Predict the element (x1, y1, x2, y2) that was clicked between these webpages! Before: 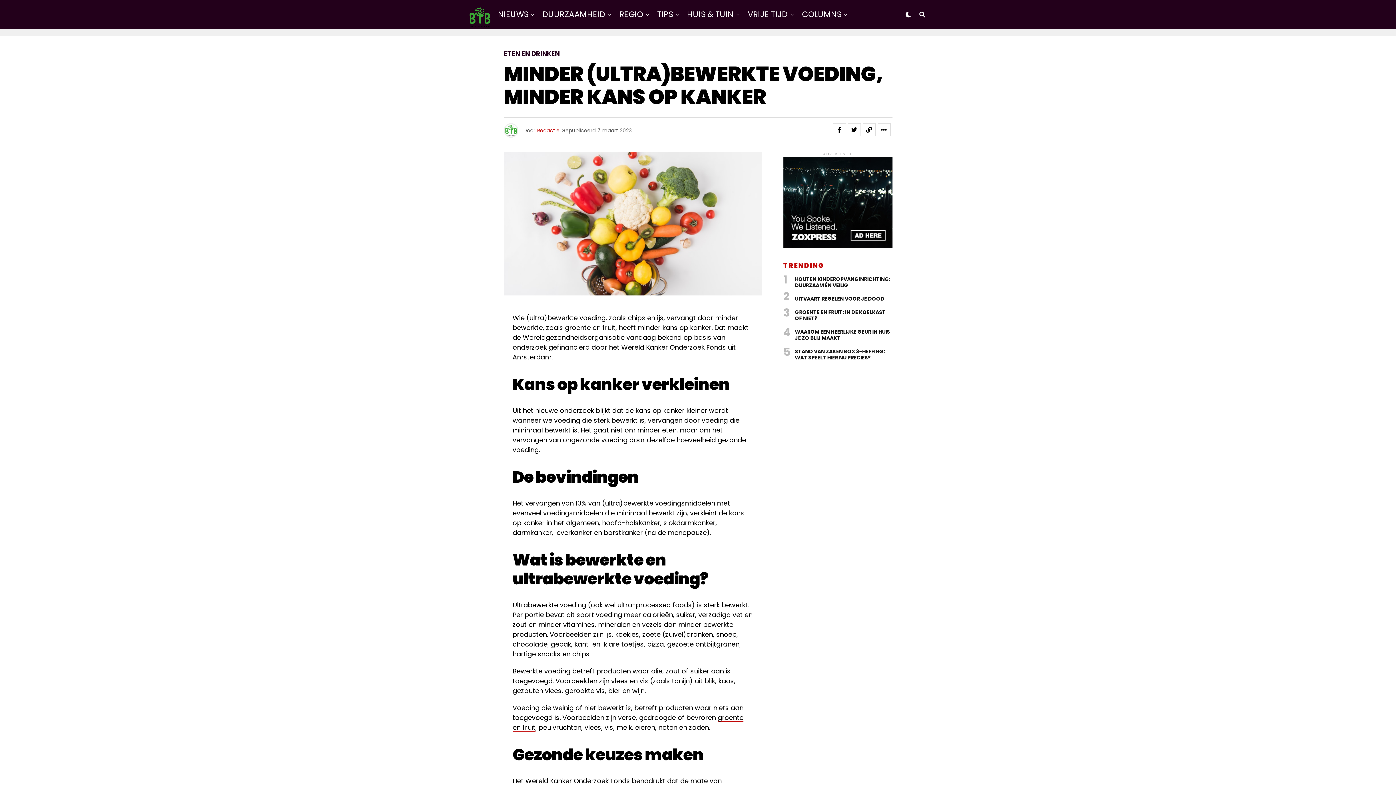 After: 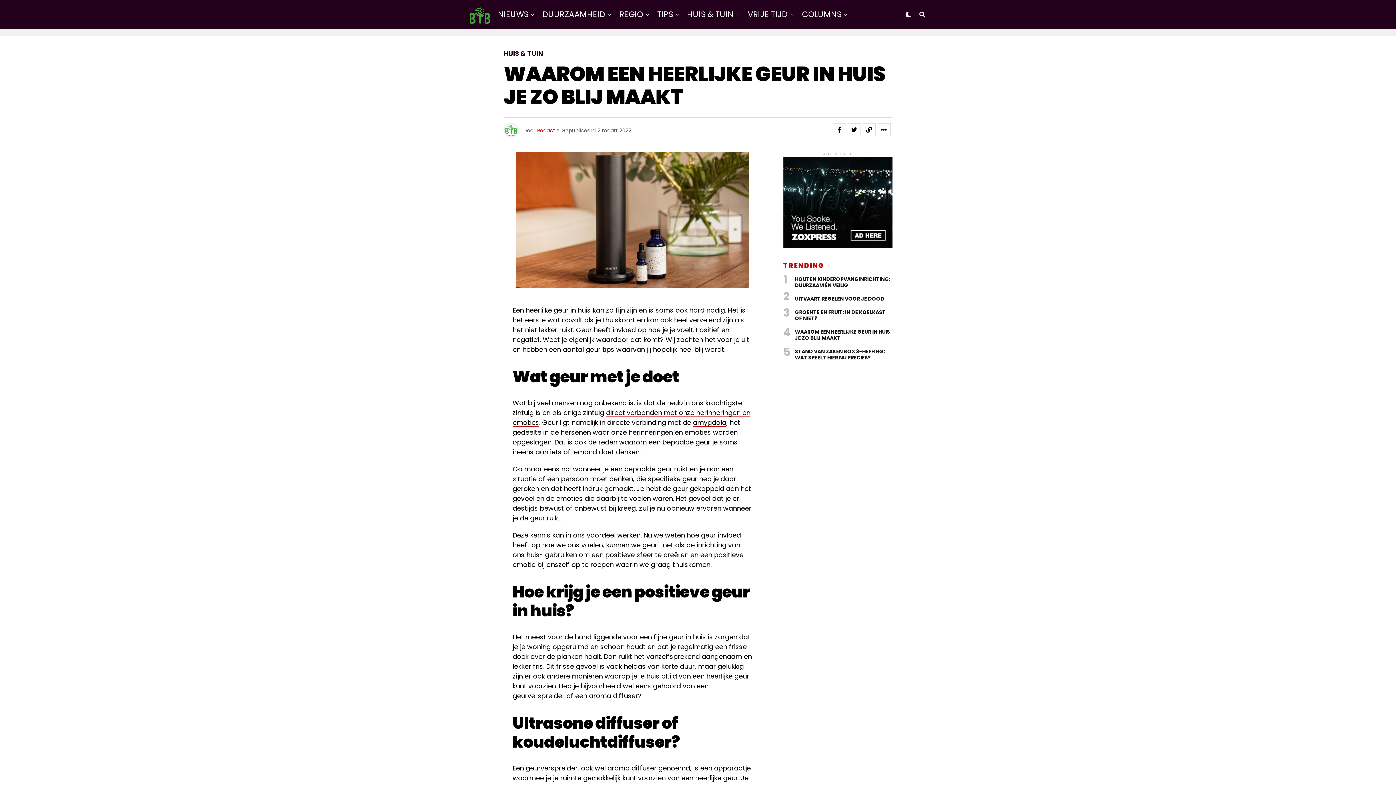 Action: label: WAAROM EEN HEERLIJKE GEUR IN HUIS JE ZO BLIJ MAAKT bbox: (795, 327, 890, 342)